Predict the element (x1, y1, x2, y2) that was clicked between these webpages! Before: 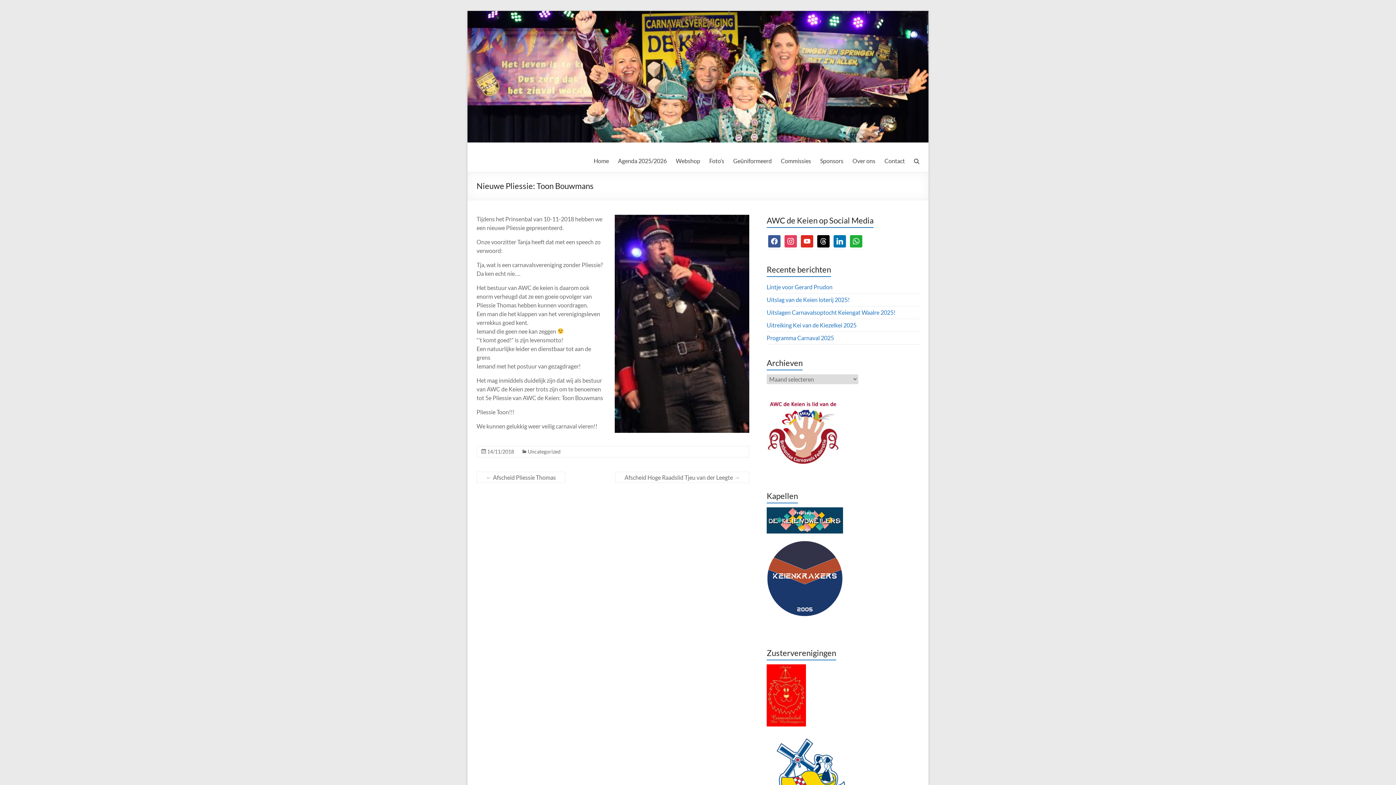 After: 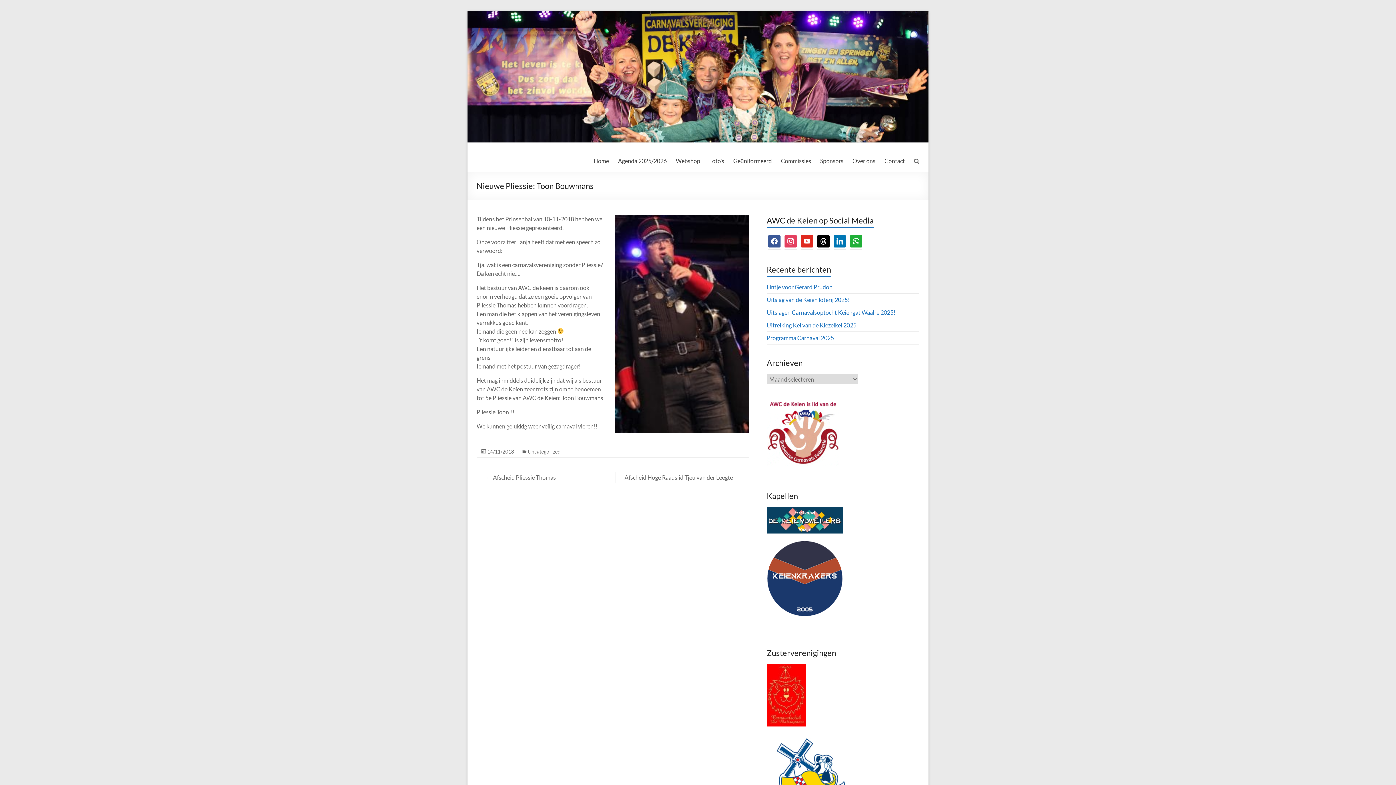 Action: label: 14/11/2018 bbox: (487, 448, 514, 454)